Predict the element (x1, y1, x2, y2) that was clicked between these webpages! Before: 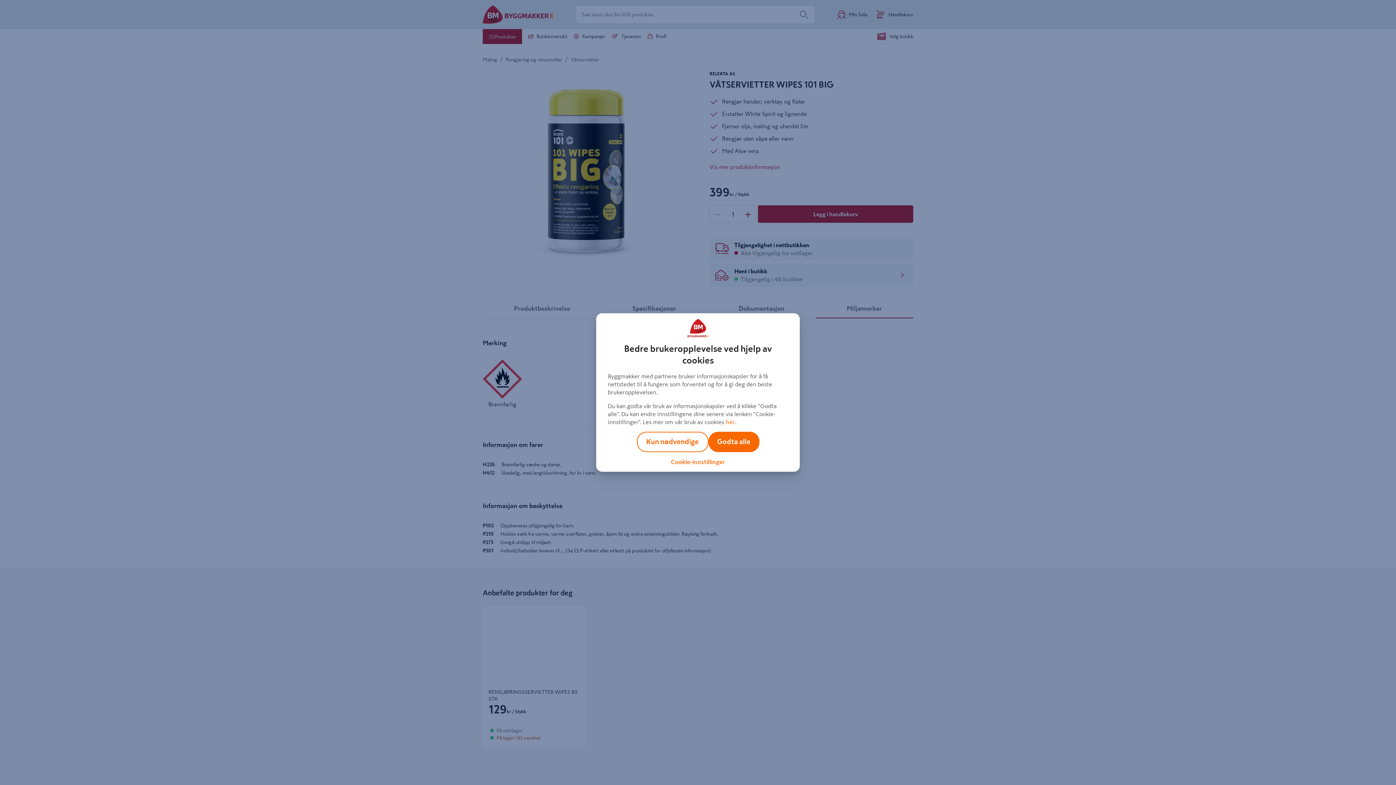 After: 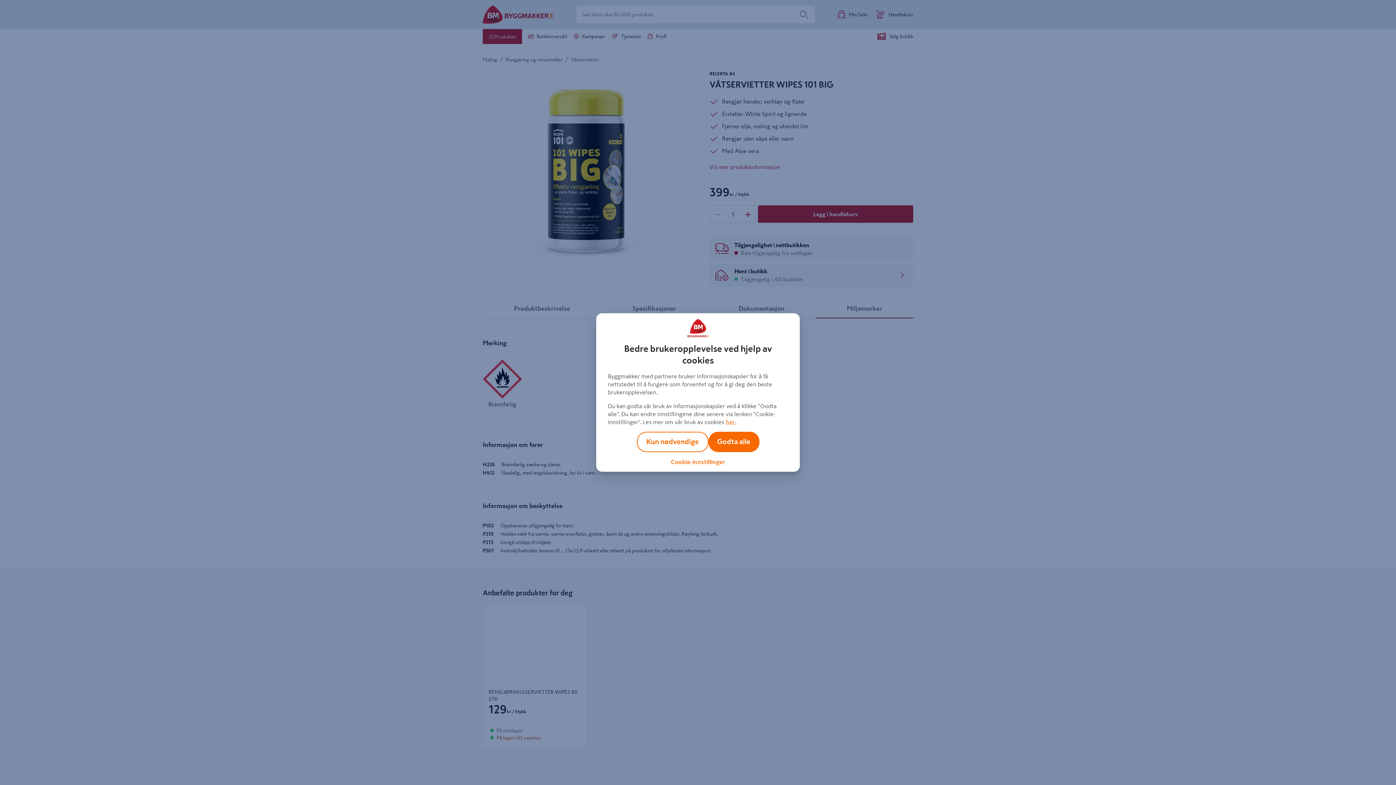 Action: bbox: (725, 419, 735, 425) label: her